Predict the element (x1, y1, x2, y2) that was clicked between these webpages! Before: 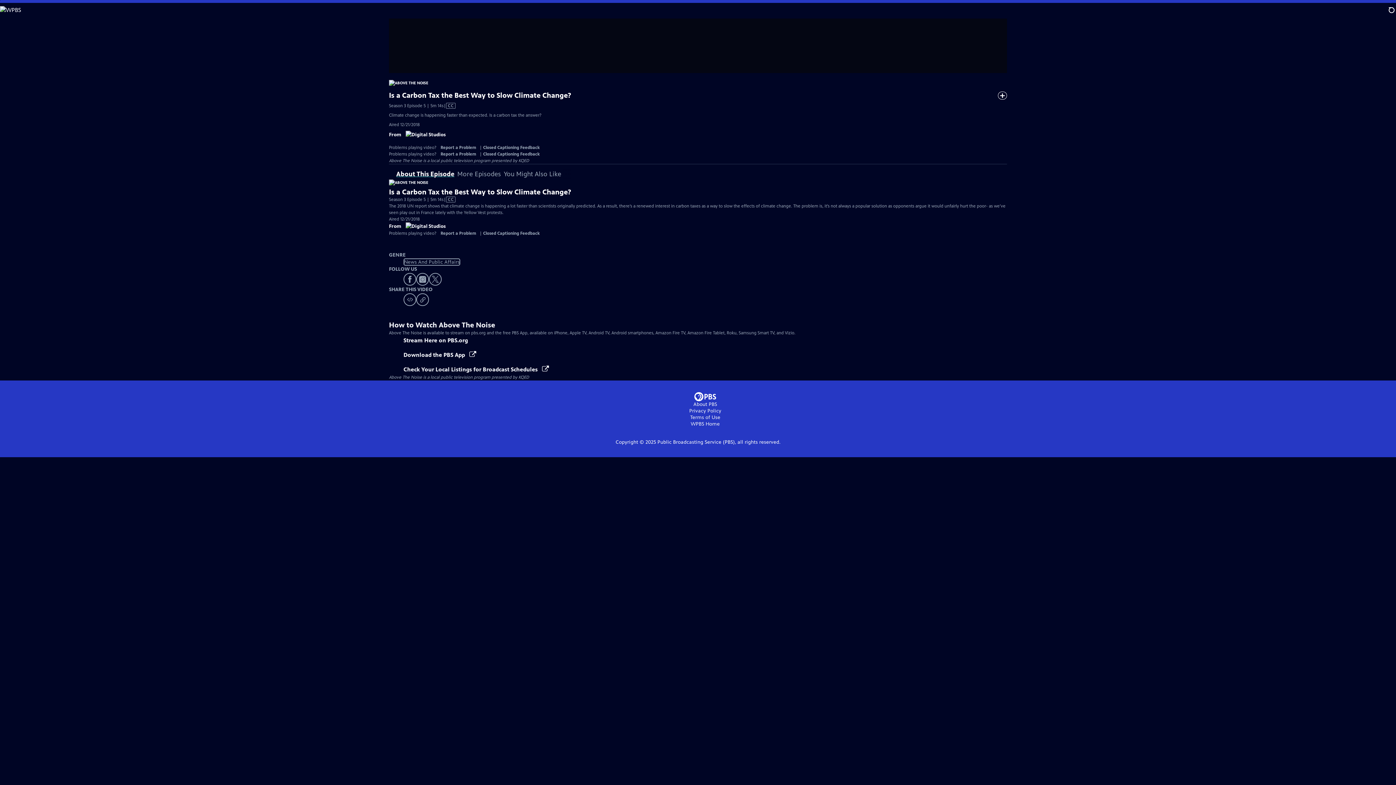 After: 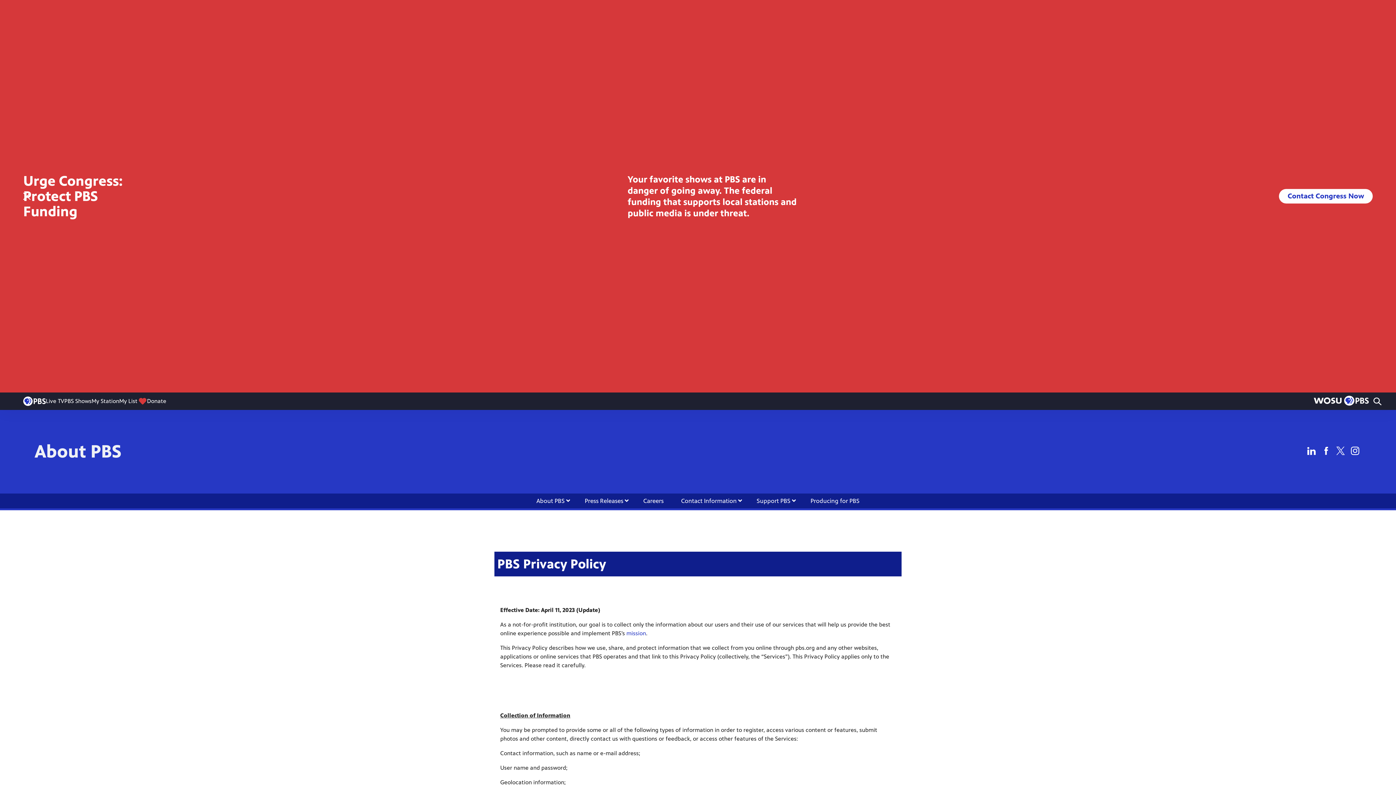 Action: bbox: (689, 408, 721, 414) label: Privacy Policy